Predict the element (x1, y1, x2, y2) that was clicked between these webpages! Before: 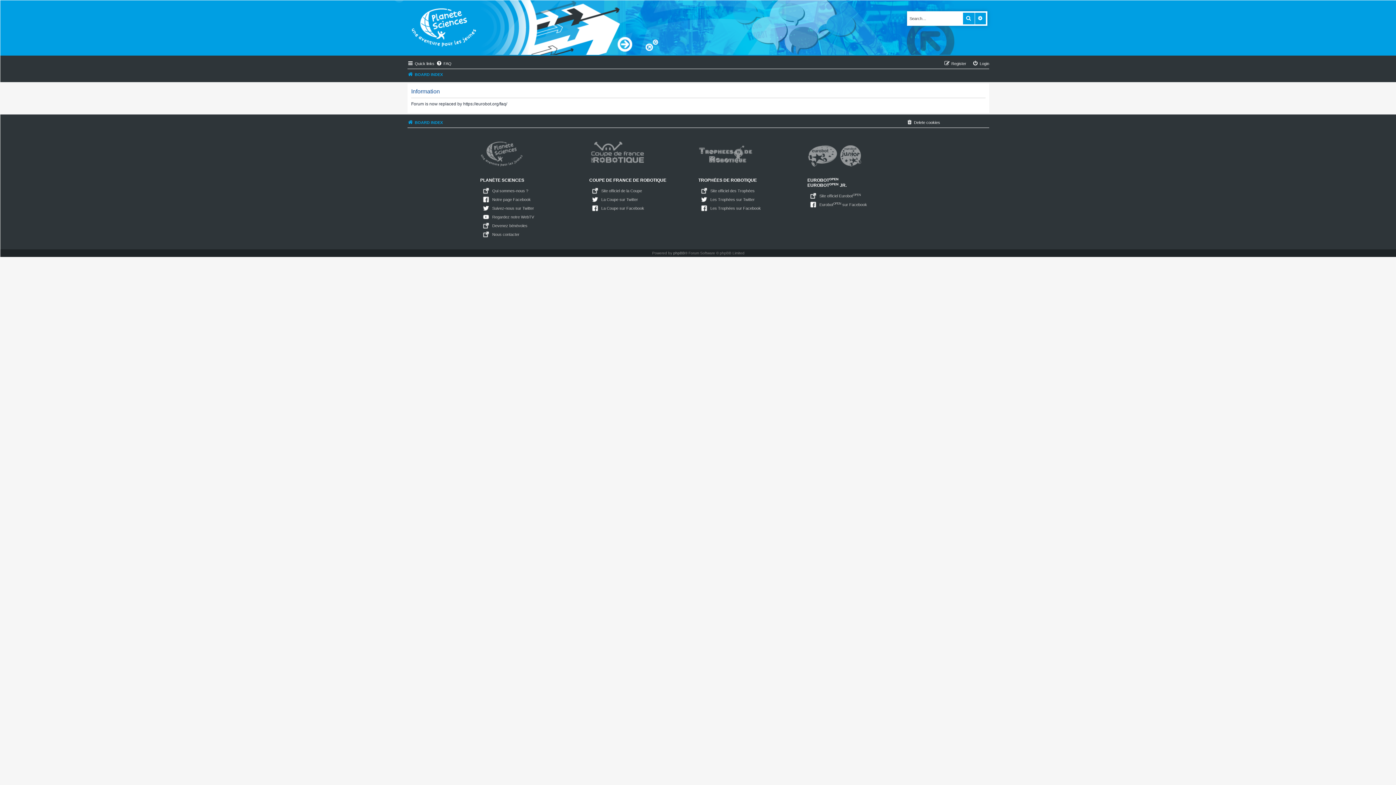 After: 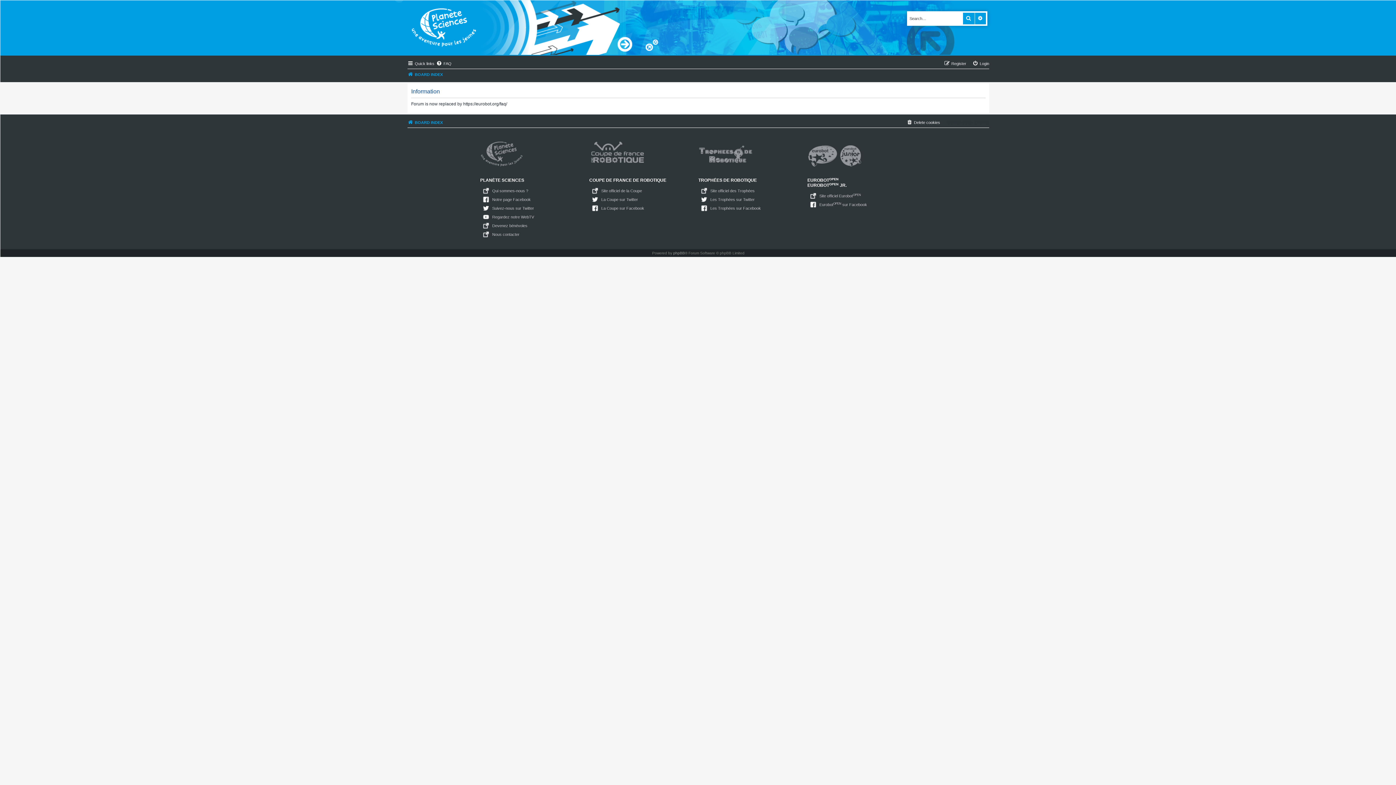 Action: label: ADVANCED SEARCH bbox: (974, 12, 986, 24)